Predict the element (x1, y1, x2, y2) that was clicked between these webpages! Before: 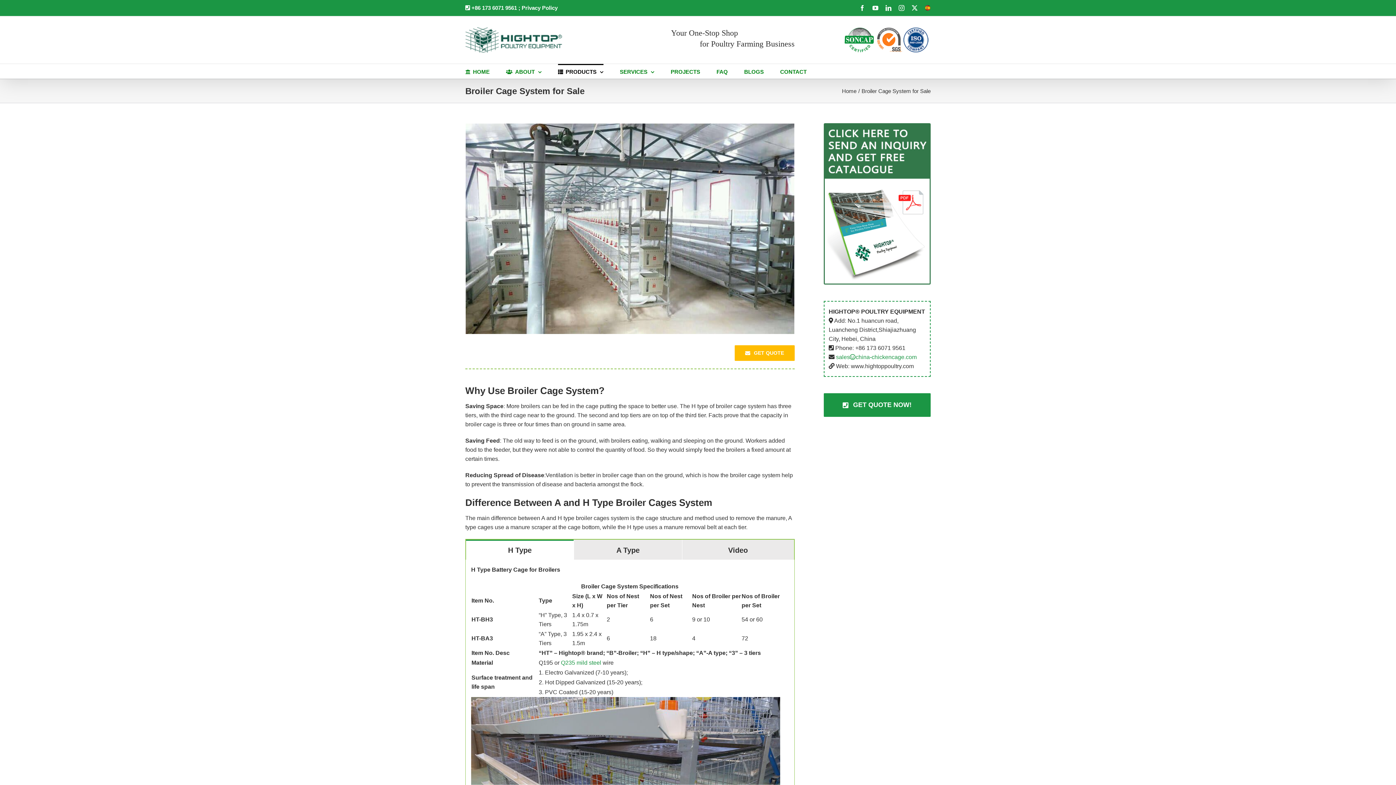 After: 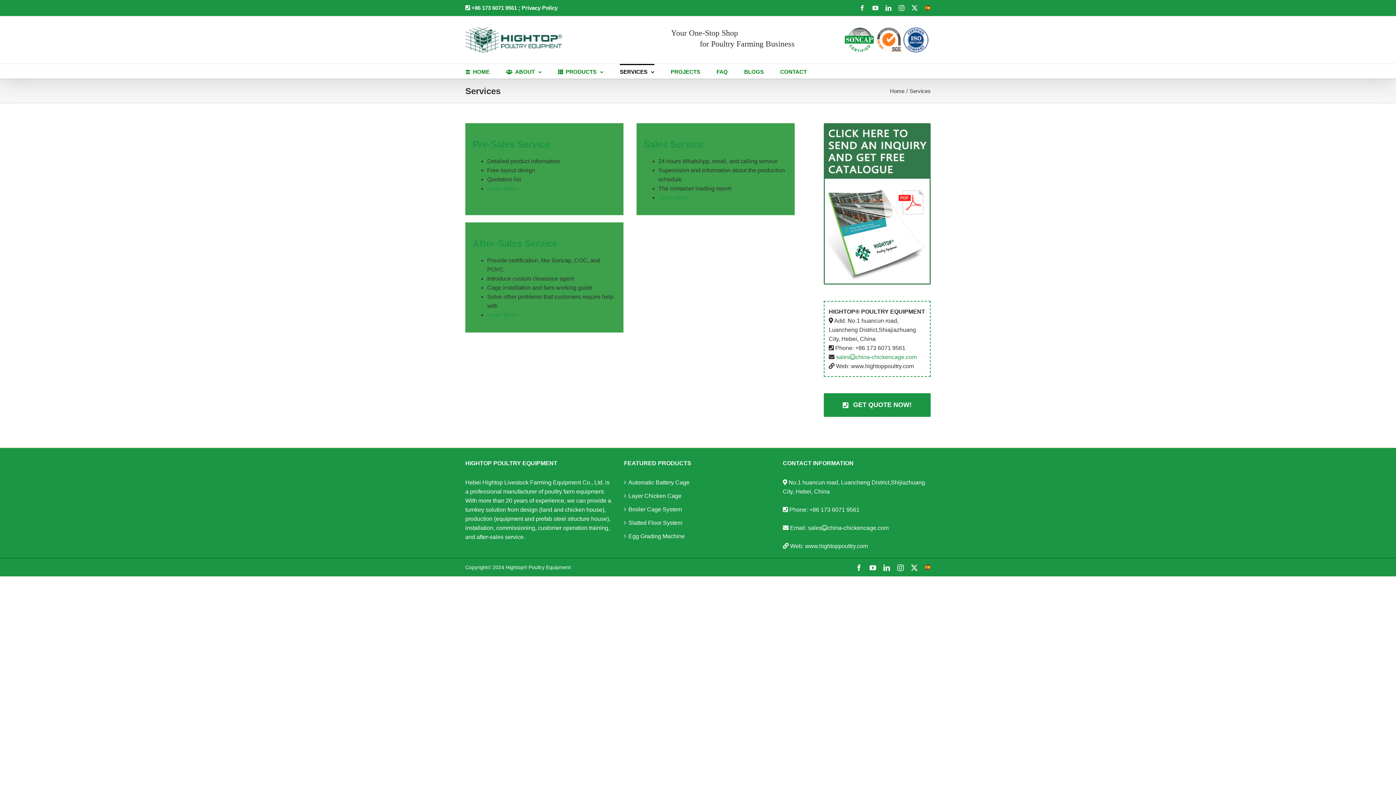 Action: label: SERVICES bbox: (620, 64, 654, 78)